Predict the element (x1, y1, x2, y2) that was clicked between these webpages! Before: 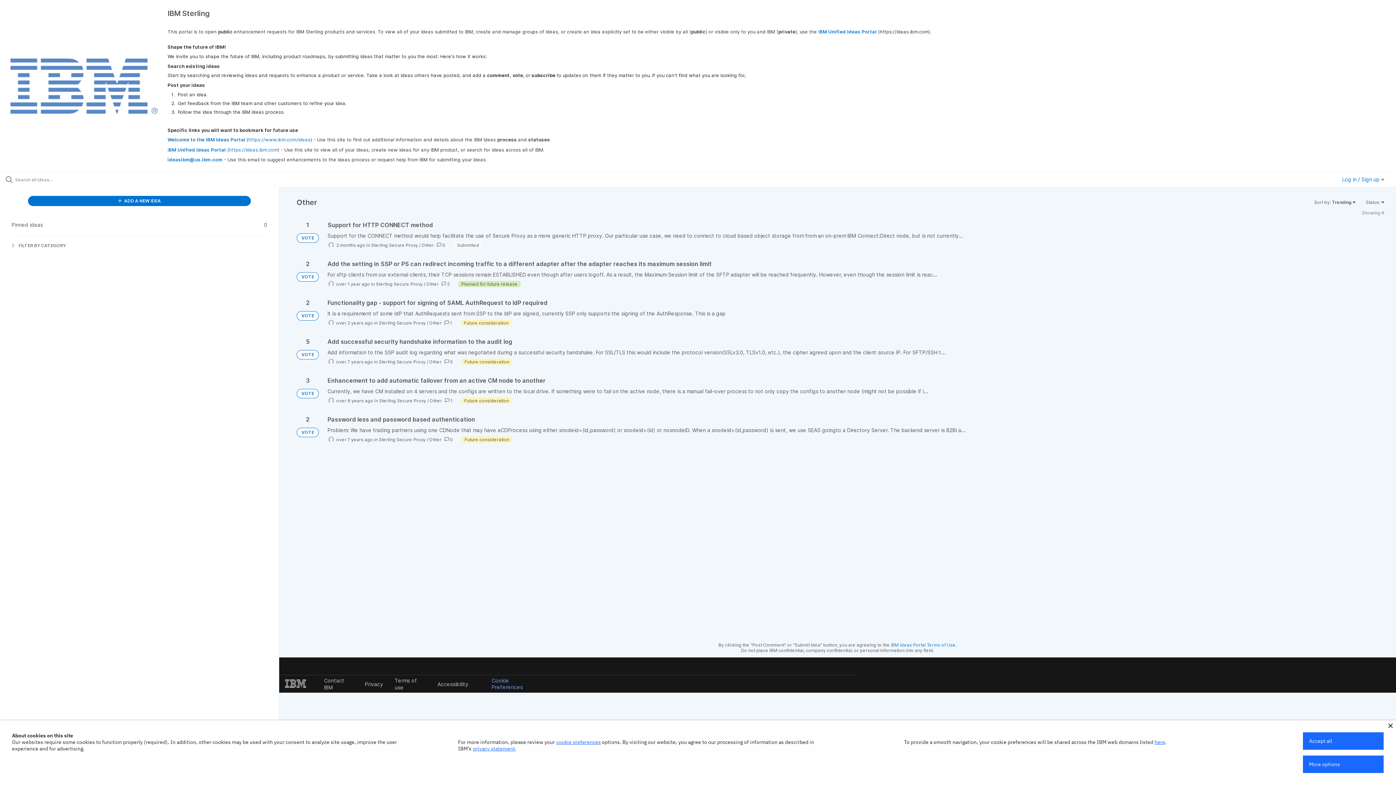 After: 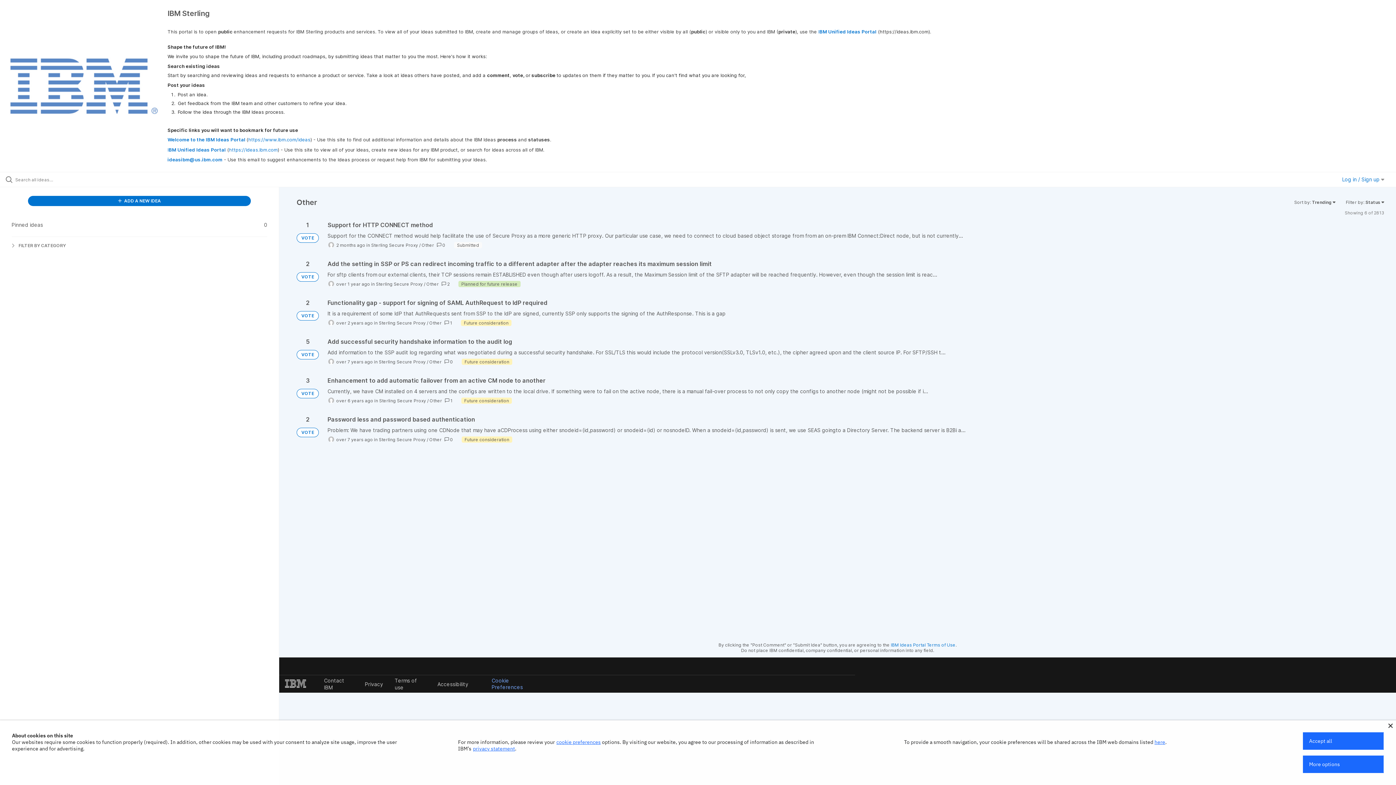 Action: label: Other bbox: (429, 359, 441, 364)